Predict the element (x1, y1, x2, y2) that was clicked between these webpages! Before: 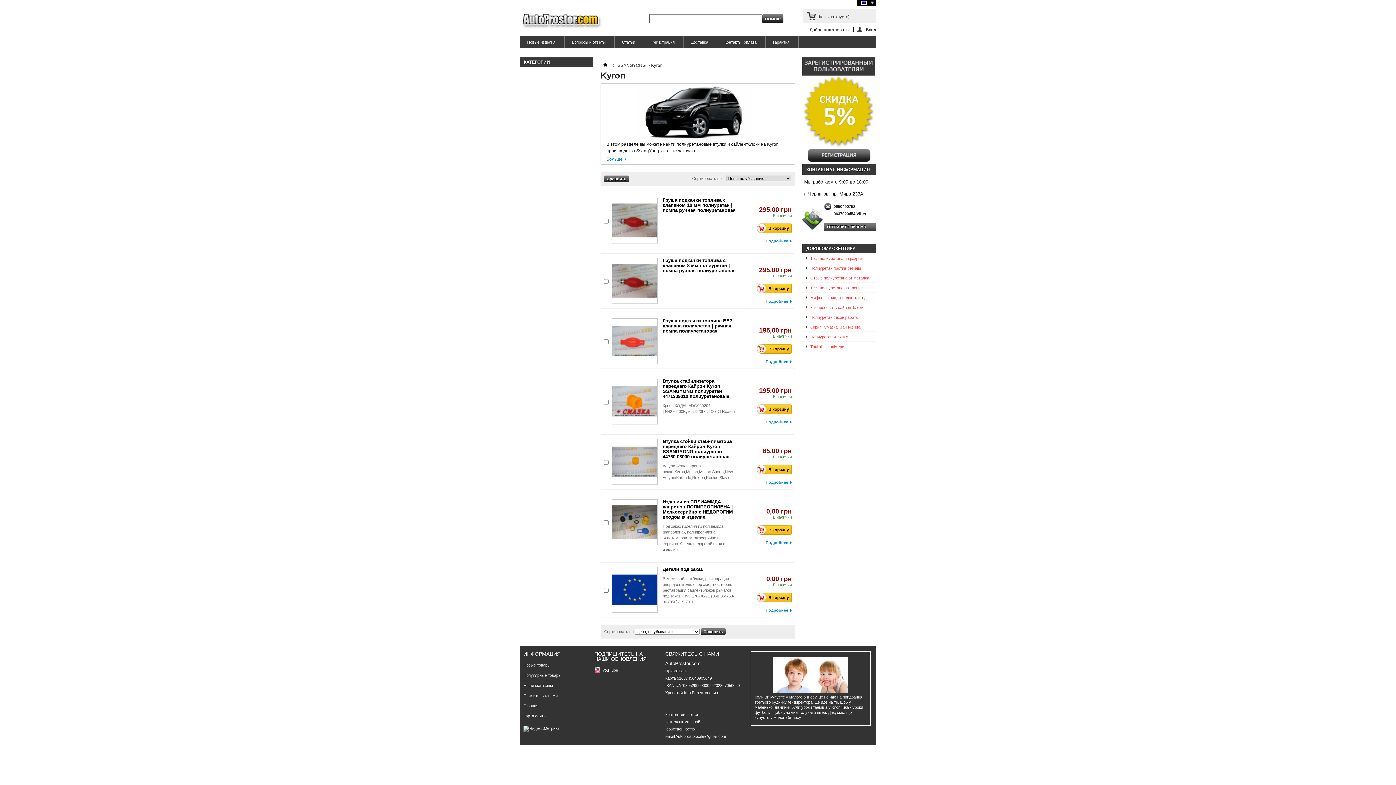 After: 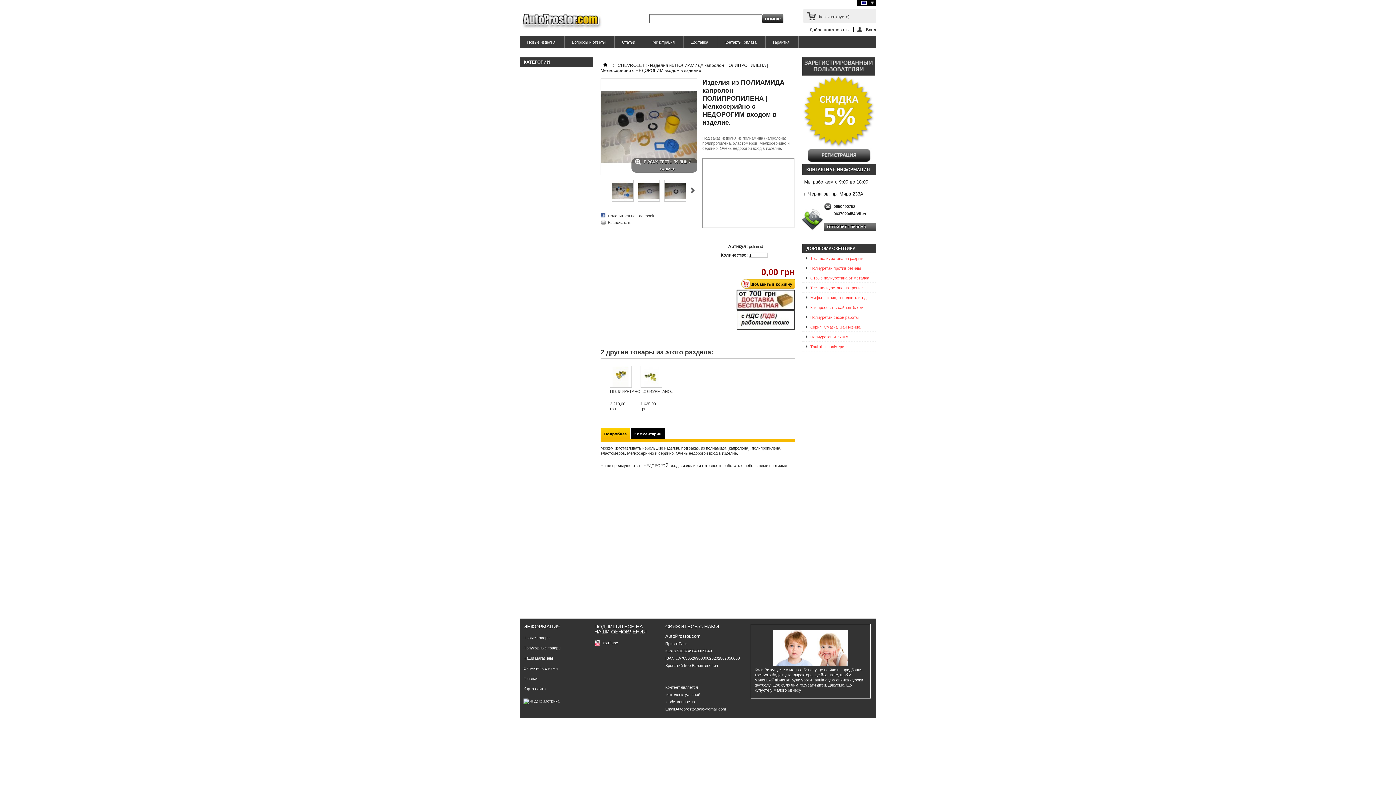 Action: label: Изделия из ПОЛИАМИДА капролон ПОЛИПРОПИЛЕНА | Мелкосерийно с НЕДОРОГИМ входом в изделие. bbox: (662, 499, 733, 520)